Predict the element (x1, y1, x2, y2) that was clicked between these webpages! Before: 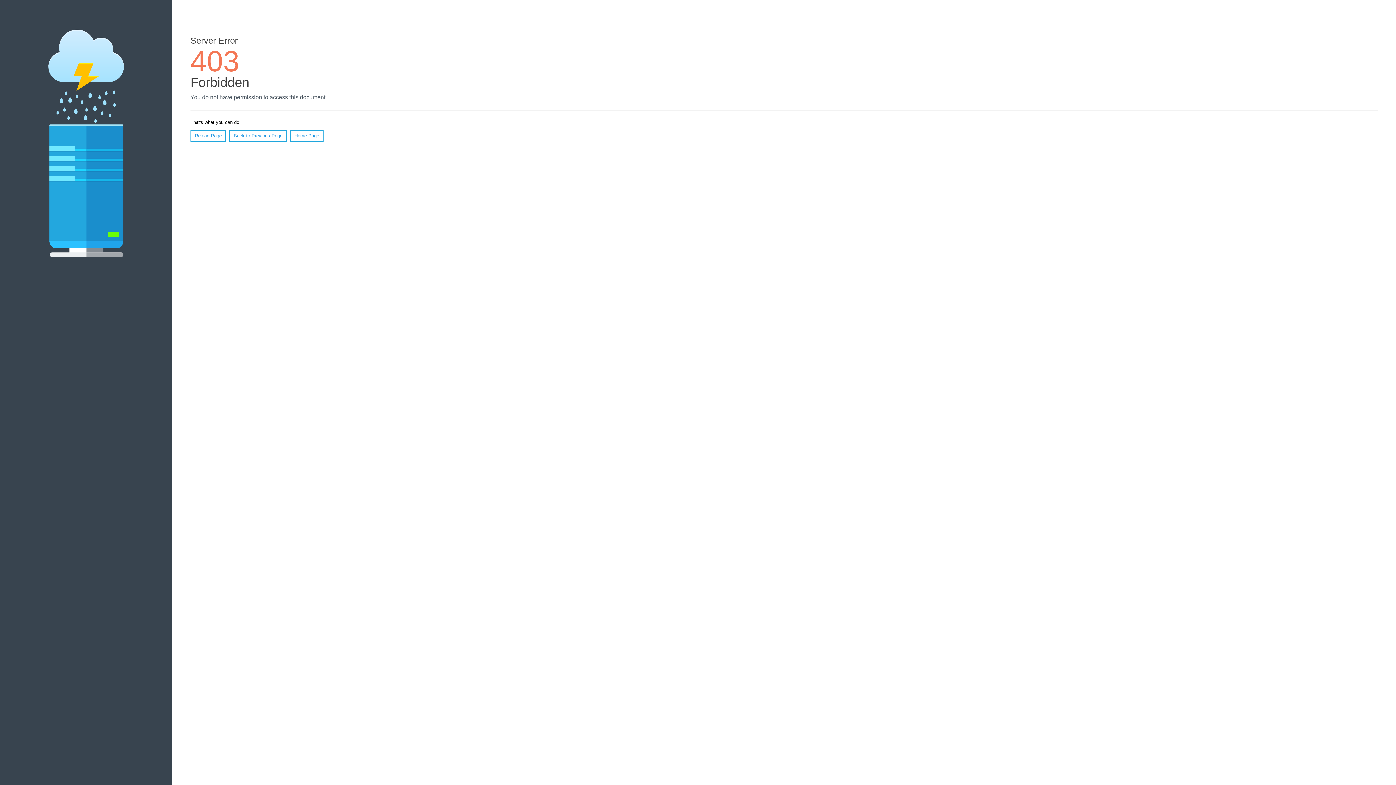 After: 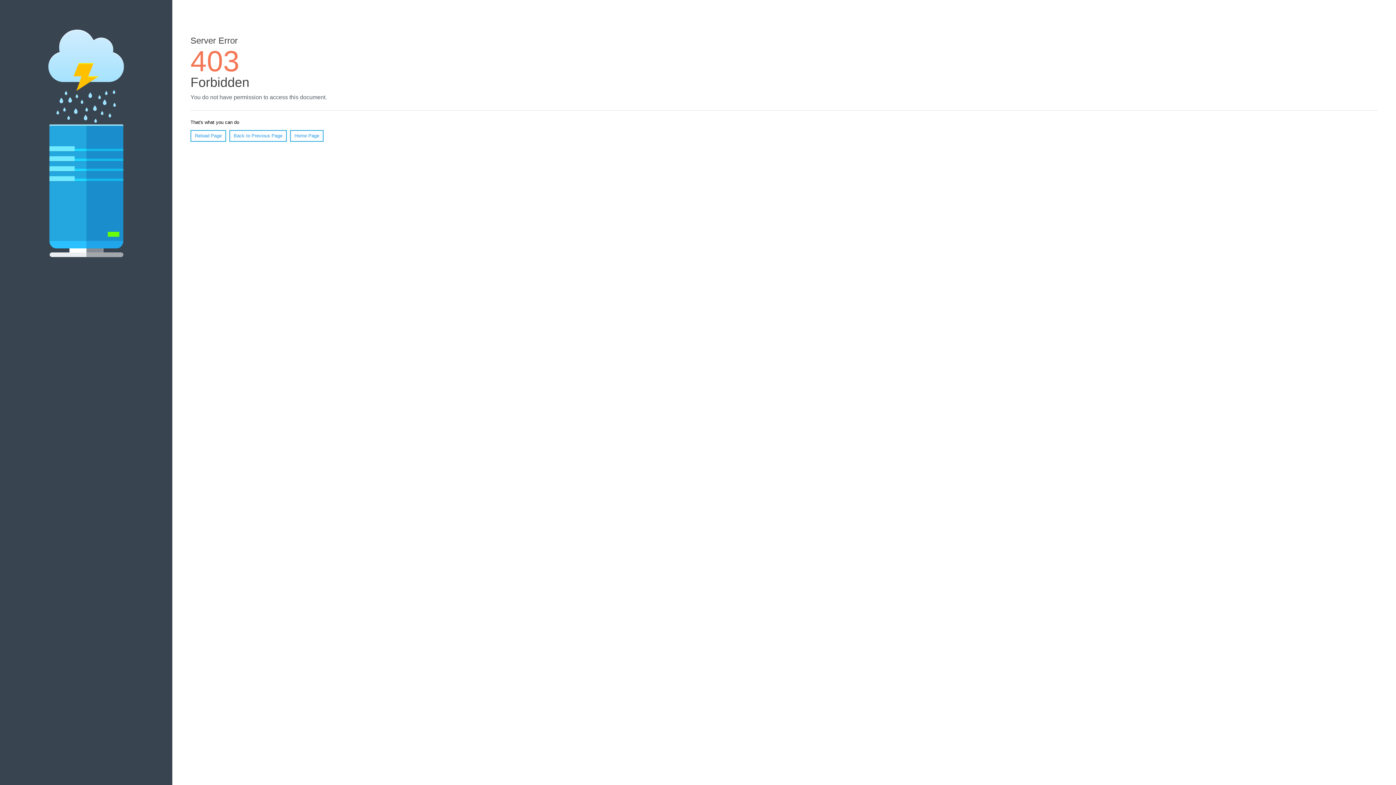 Action: label: Home Page bbox: (290, 130, 323, 141)